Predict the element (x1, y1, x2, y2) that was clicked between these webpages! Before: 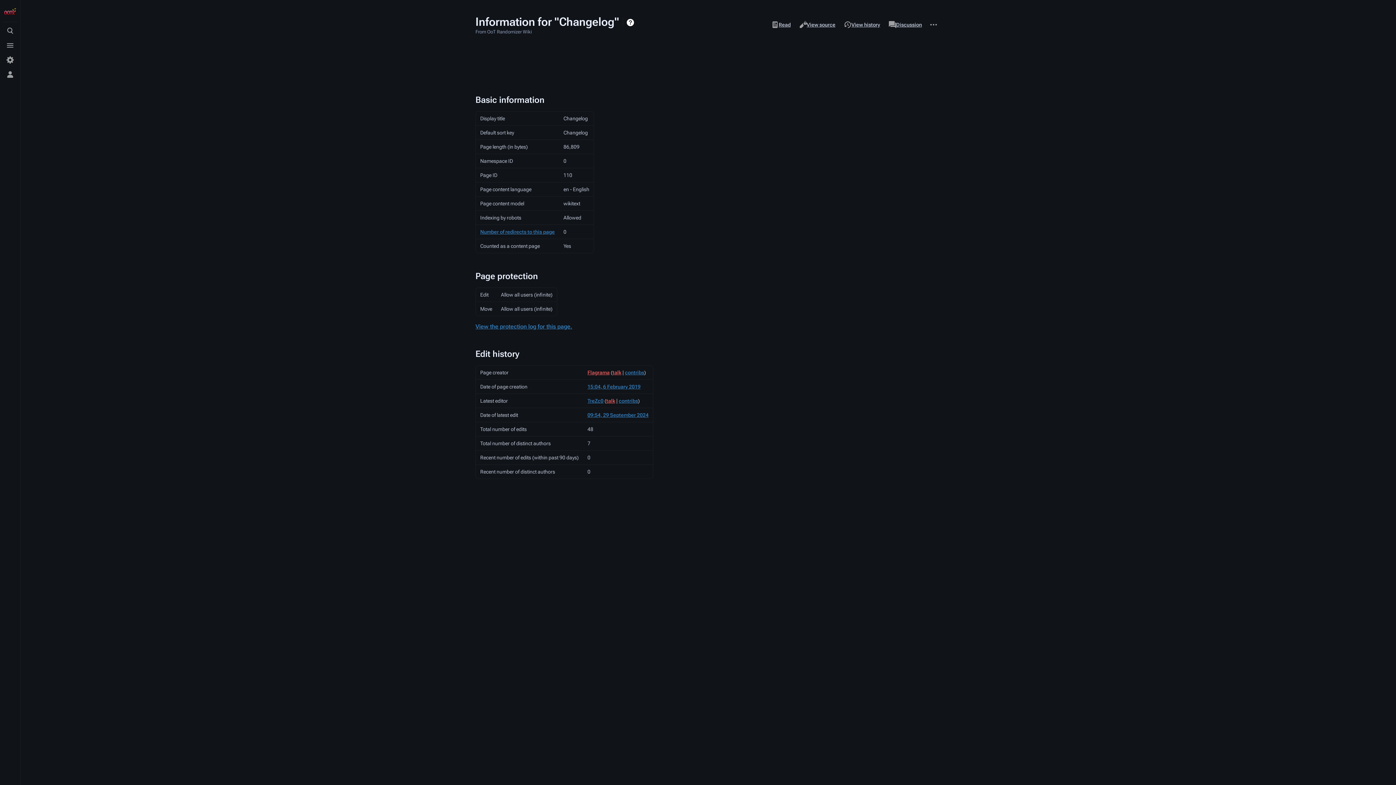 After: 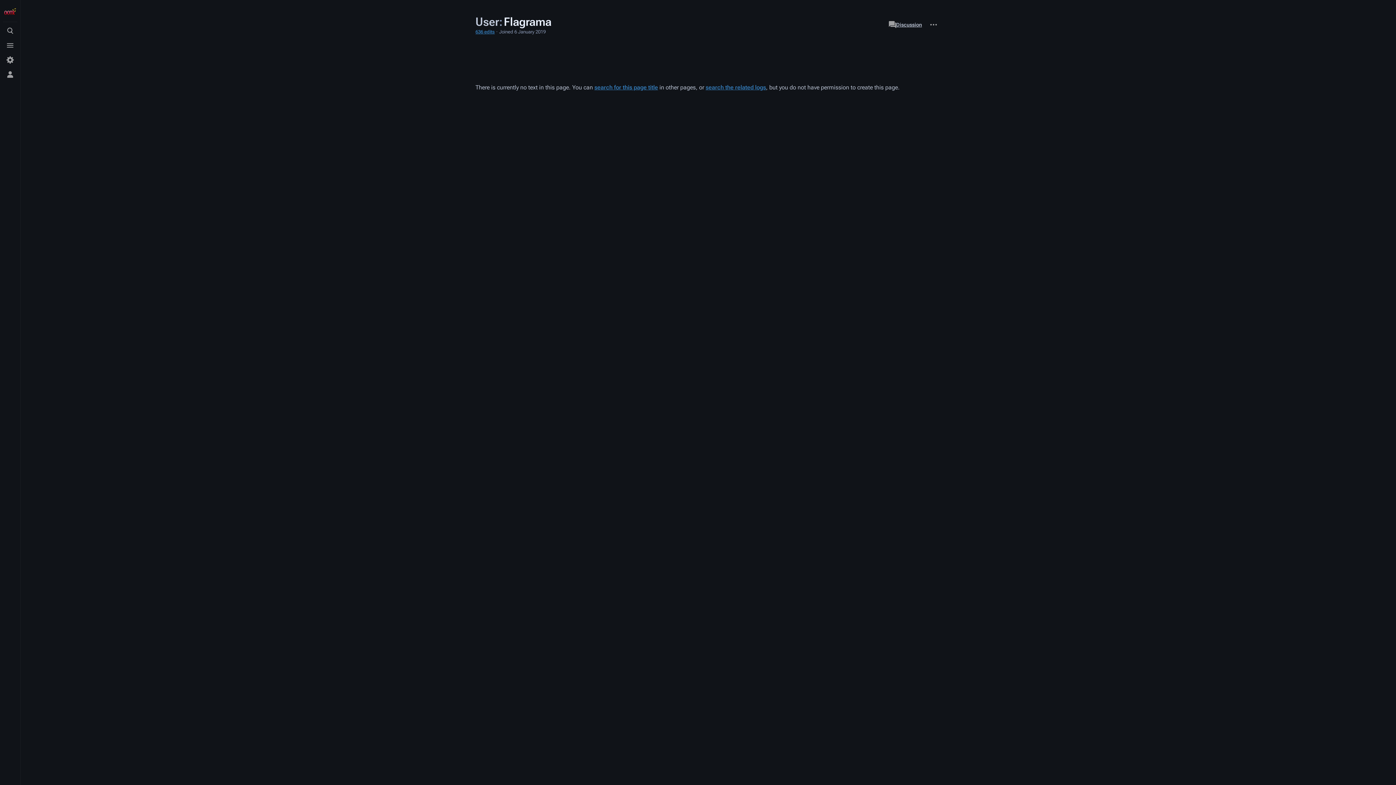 Action: label: Flagrama bbox: (587, 369, 609, 375)